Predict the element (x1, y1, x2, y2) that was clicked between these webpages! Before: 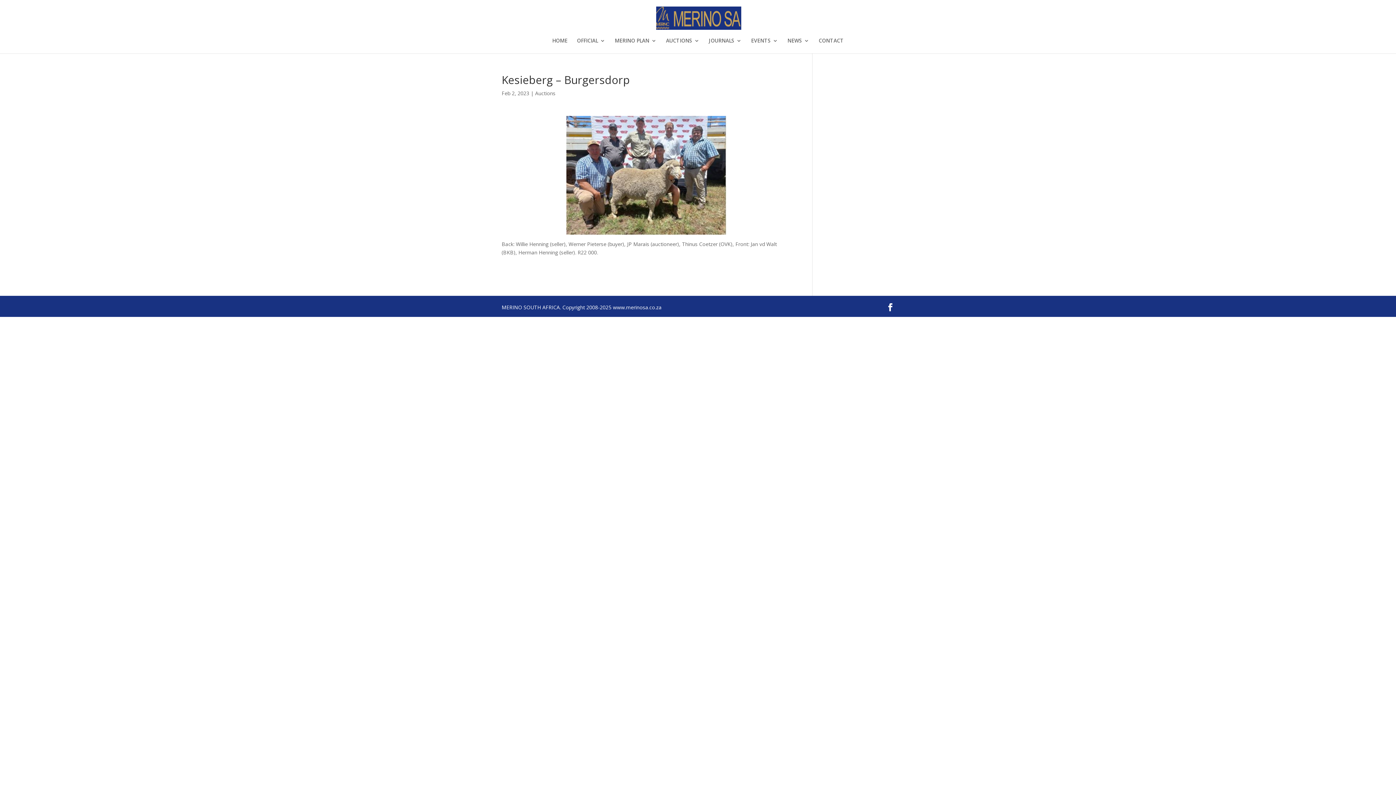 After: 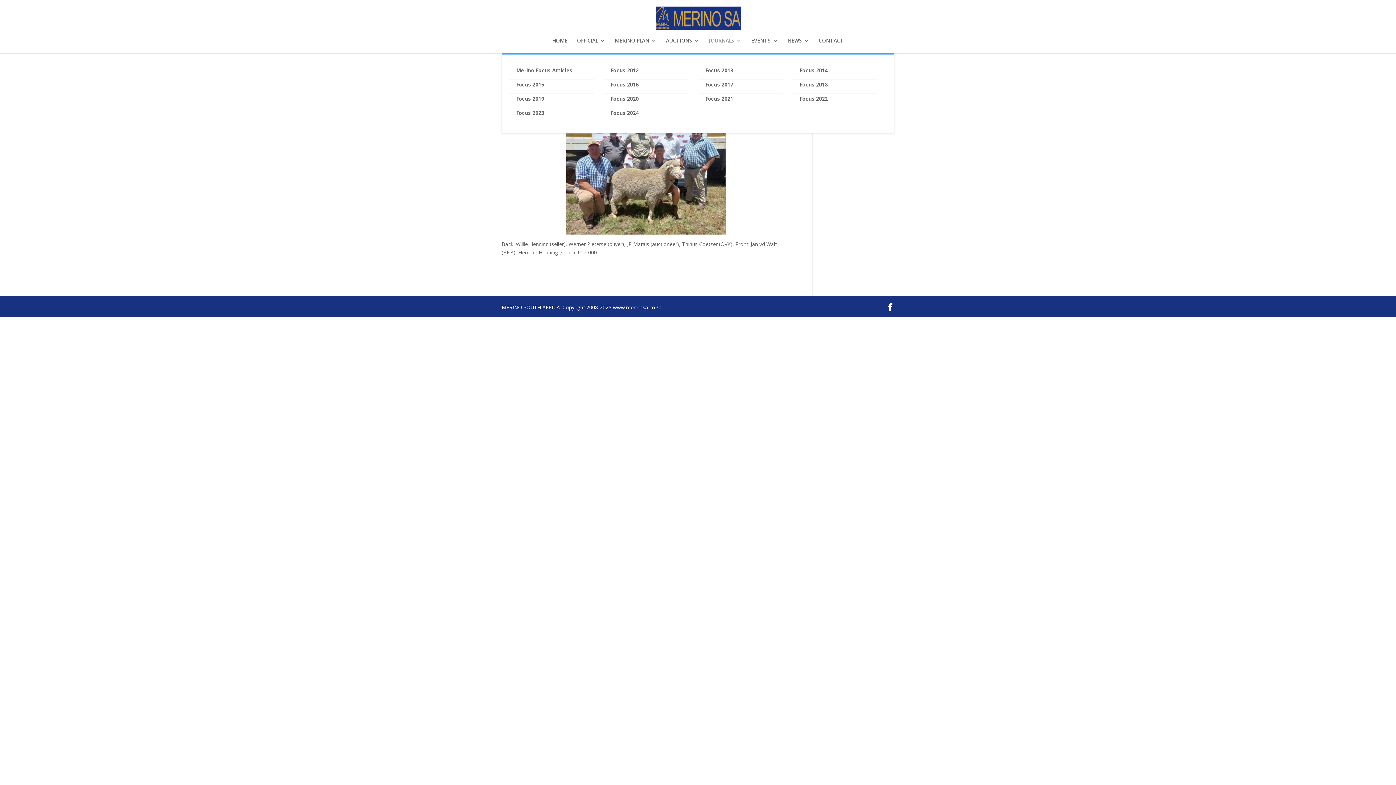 Action: bbox: (709, 38, 741, 53) label: JOURNALS